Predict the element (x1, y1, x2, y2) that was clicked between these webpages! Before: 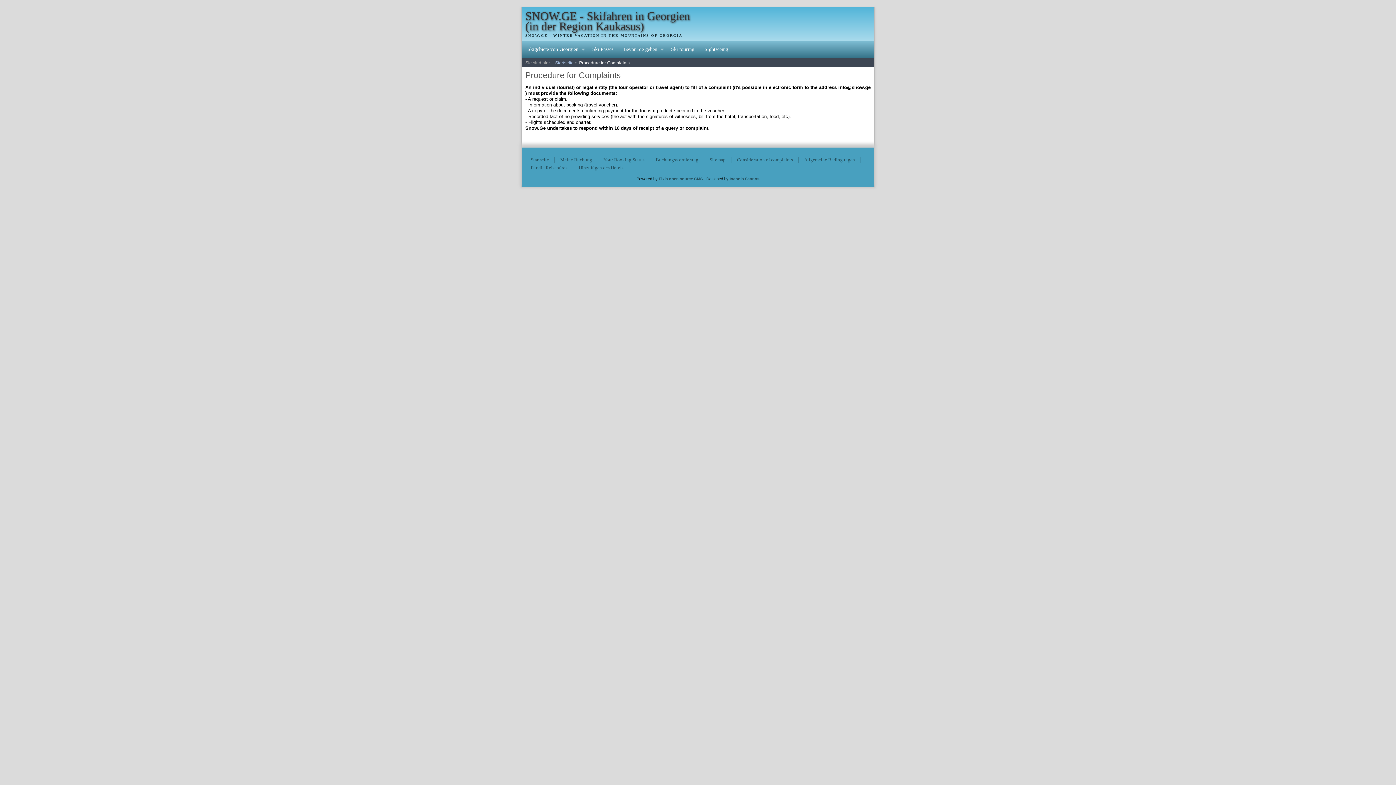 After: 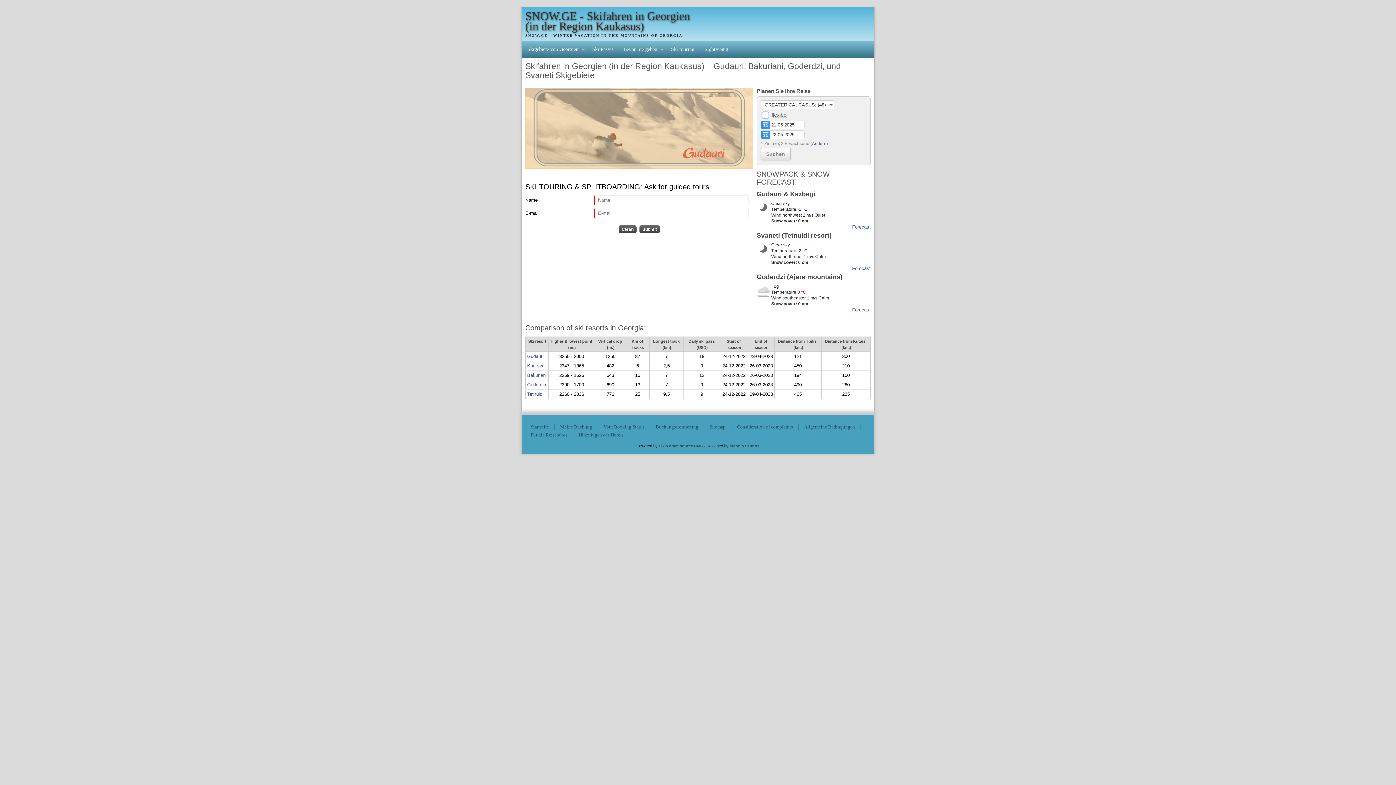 Action: bbox: (555, 60, 573, 65) label: Startseite